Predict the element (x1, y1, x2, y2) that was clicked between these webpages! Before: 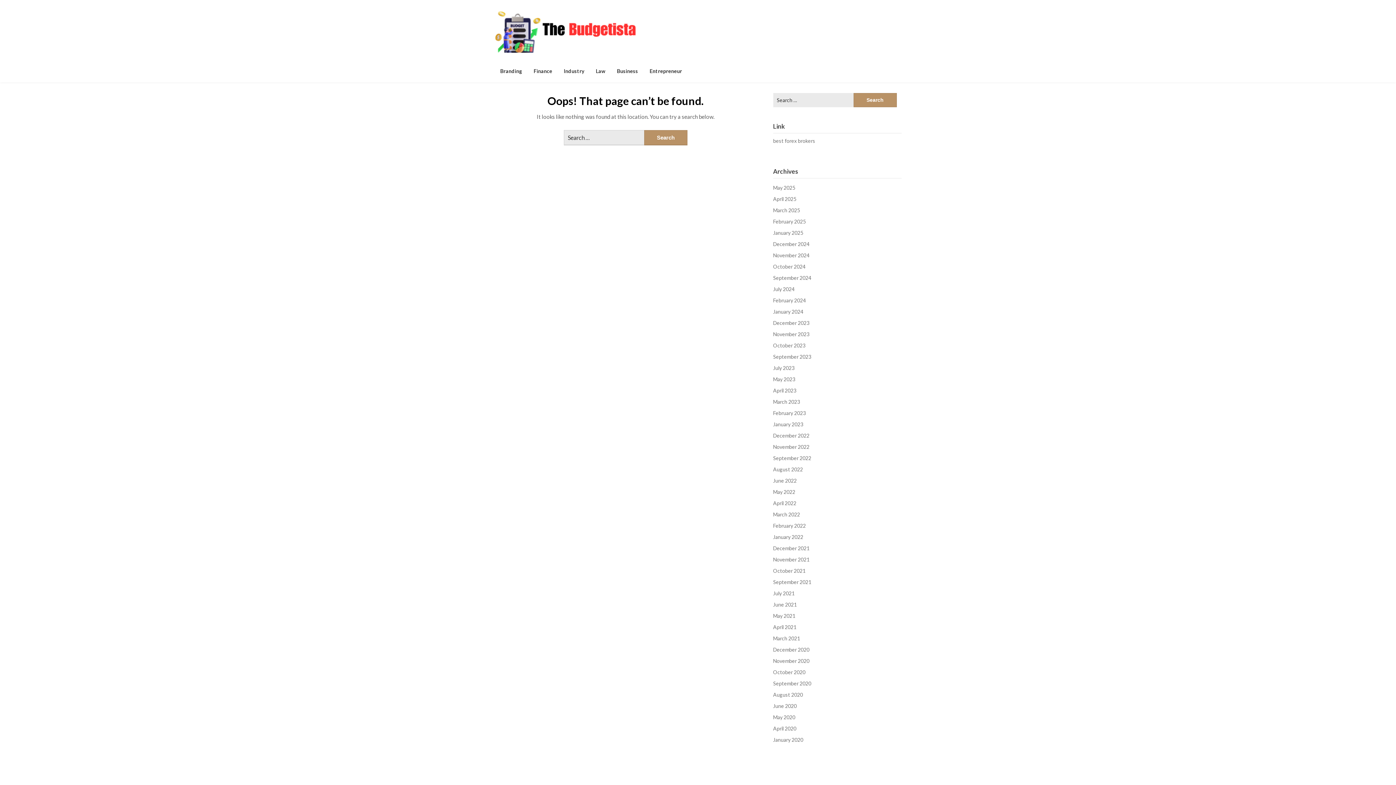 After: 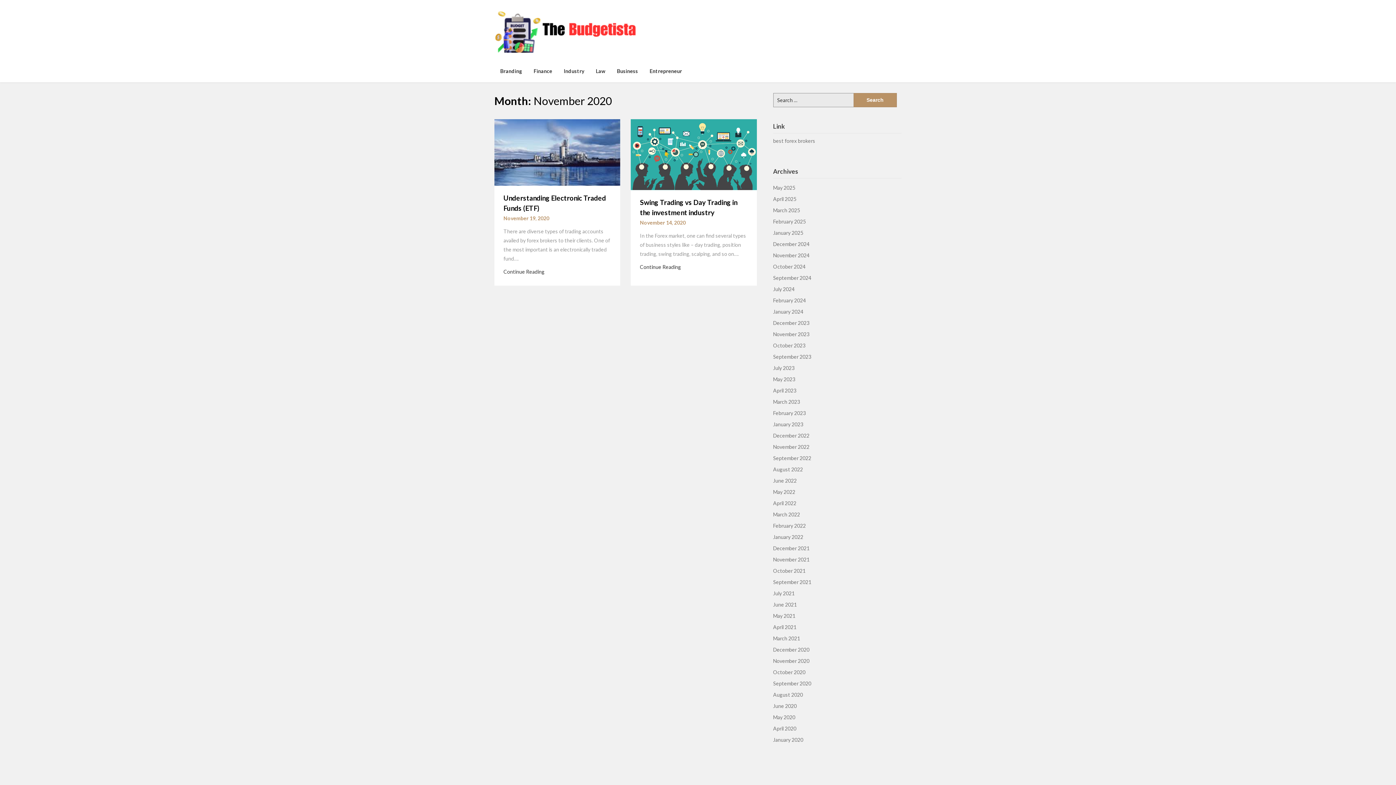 Action: label: November 2020 bbox: (773, 658, 809, 664)